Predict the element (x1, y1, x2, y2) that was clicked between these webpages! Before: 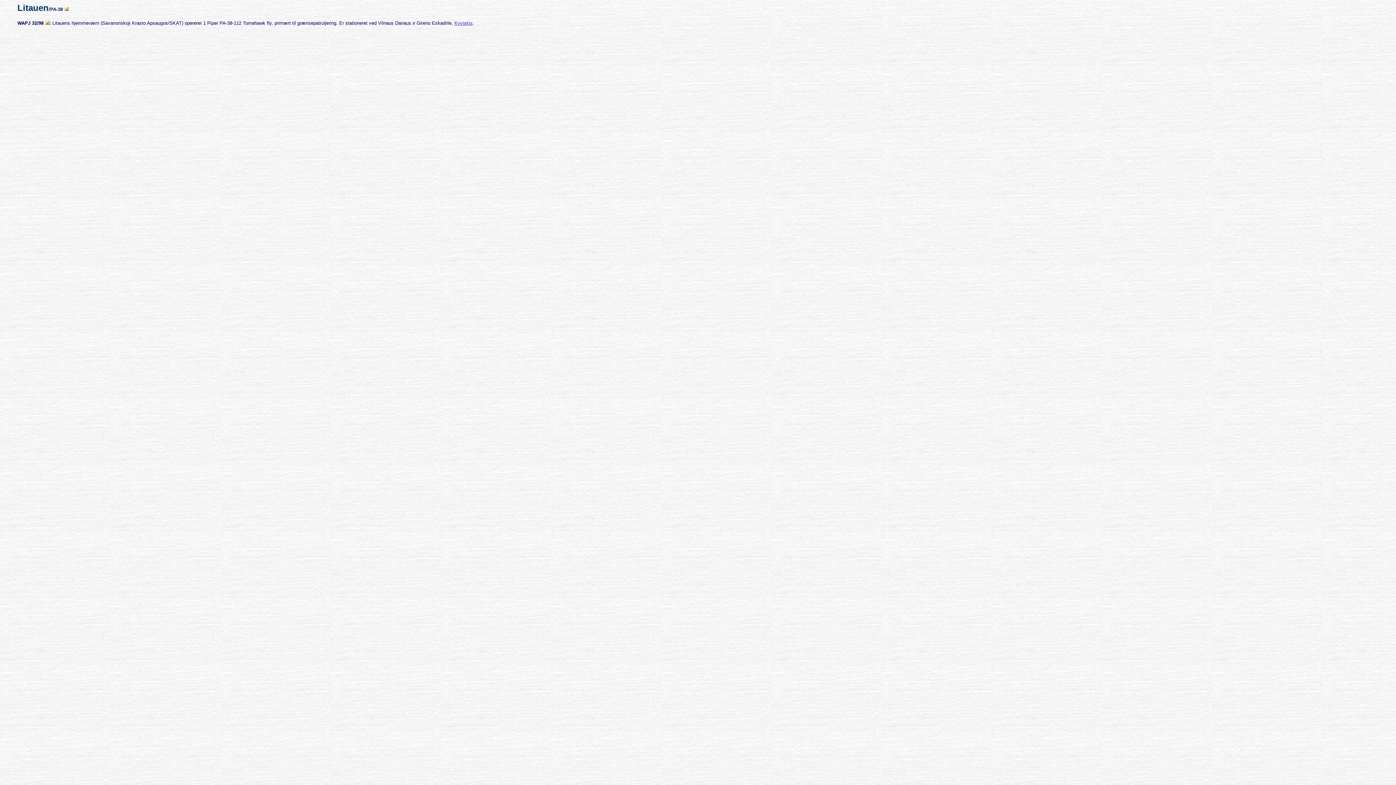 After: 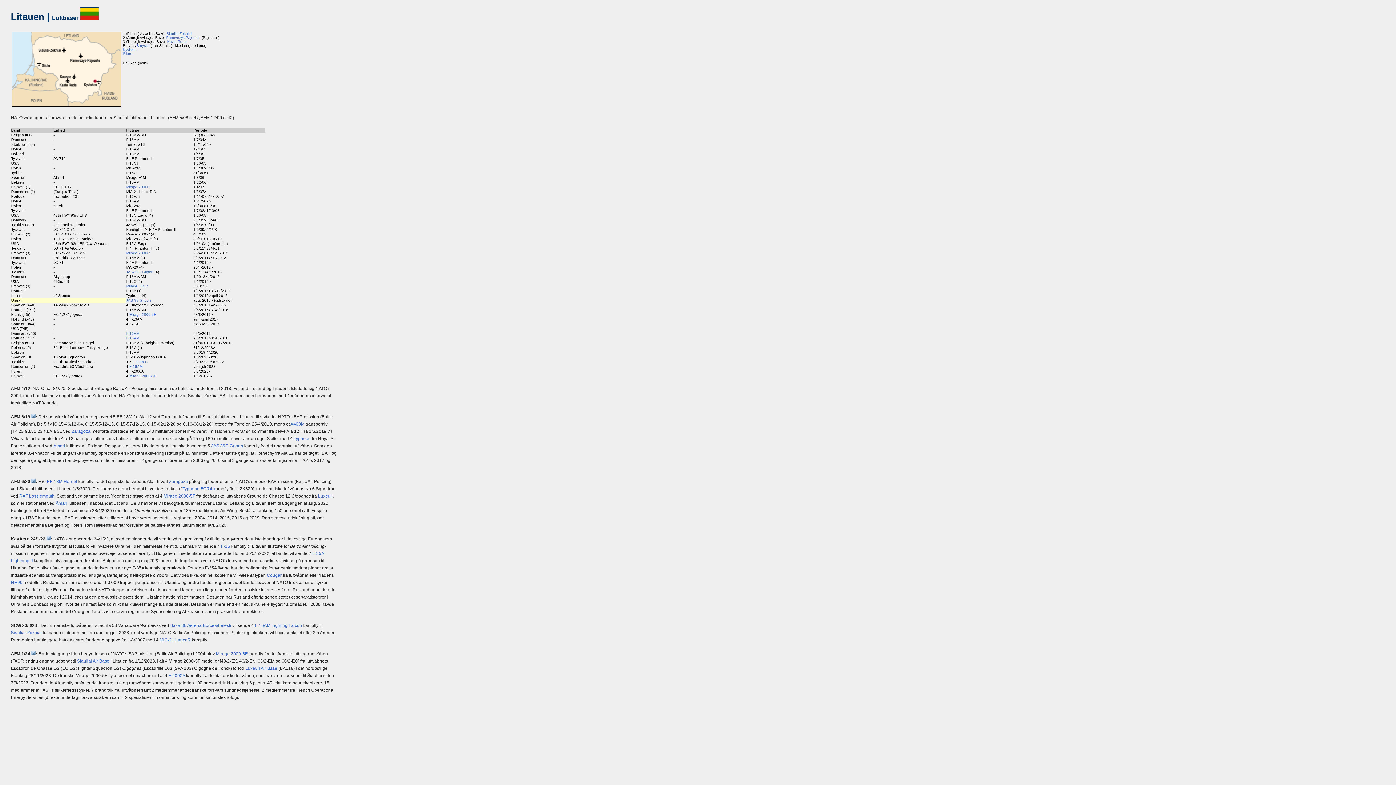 Action: label: Kyviskis bbox: (454, 20, 472, 25)